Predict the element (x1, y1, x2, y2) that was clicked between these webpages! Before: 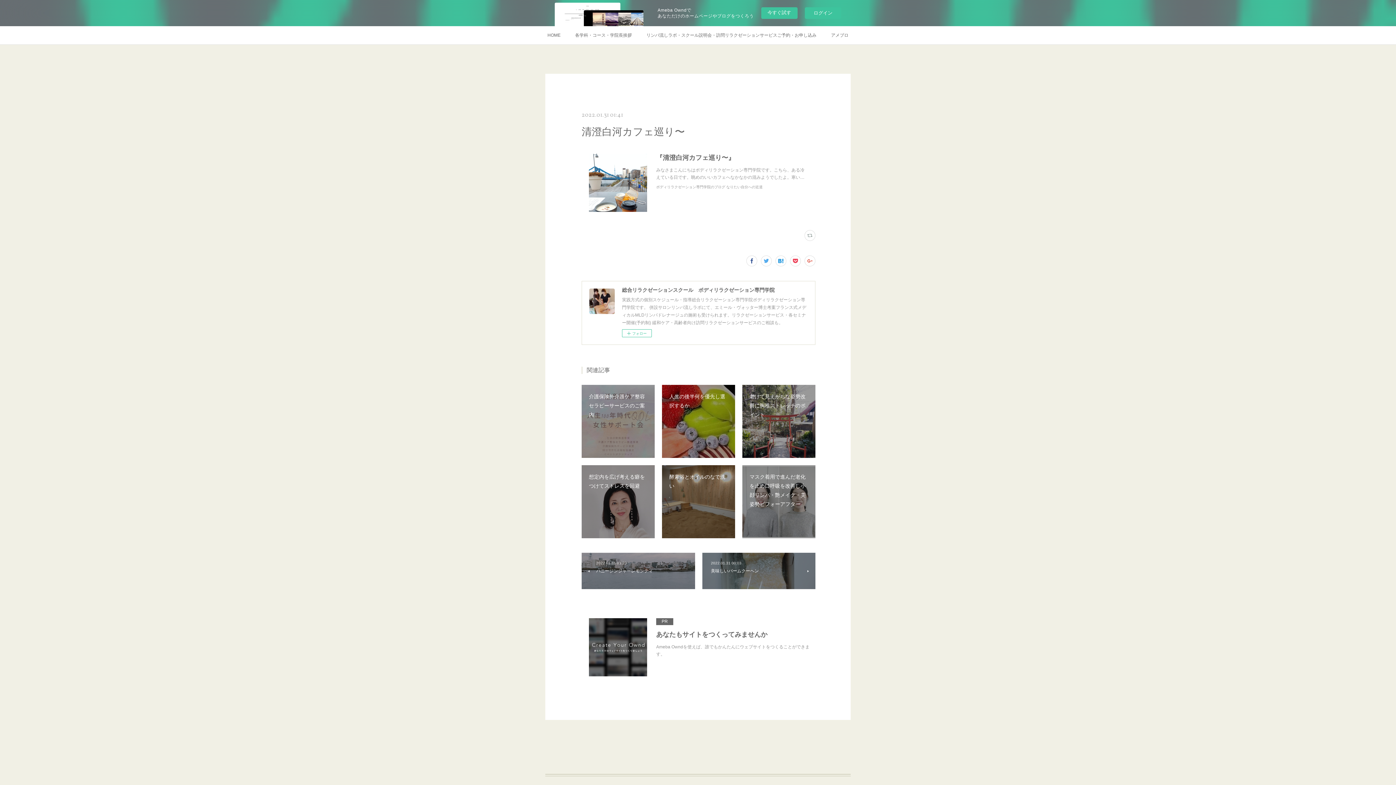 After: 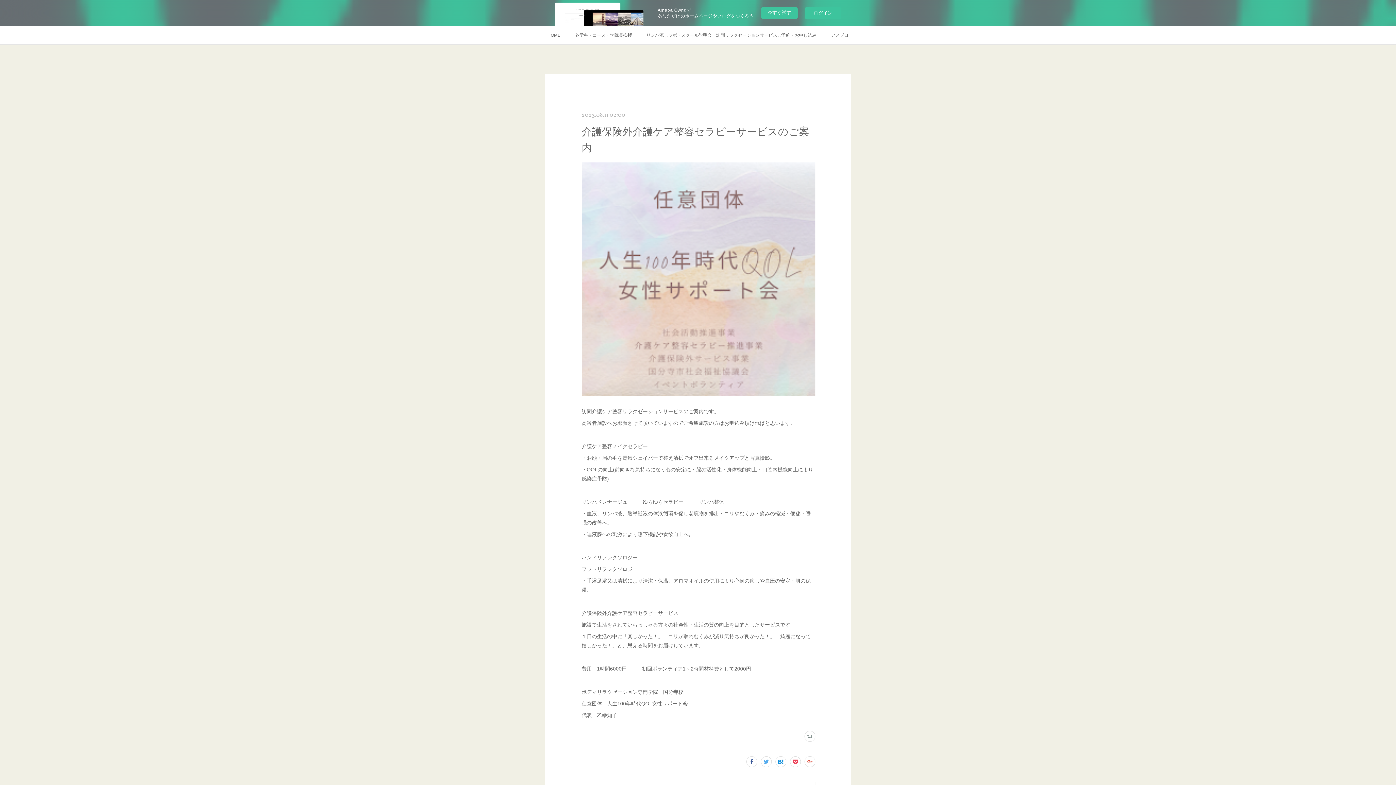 Action: label: 介護保険外介護ケア整容セラピーサービスのご案内 bbox: (581, 385, 654, 458)